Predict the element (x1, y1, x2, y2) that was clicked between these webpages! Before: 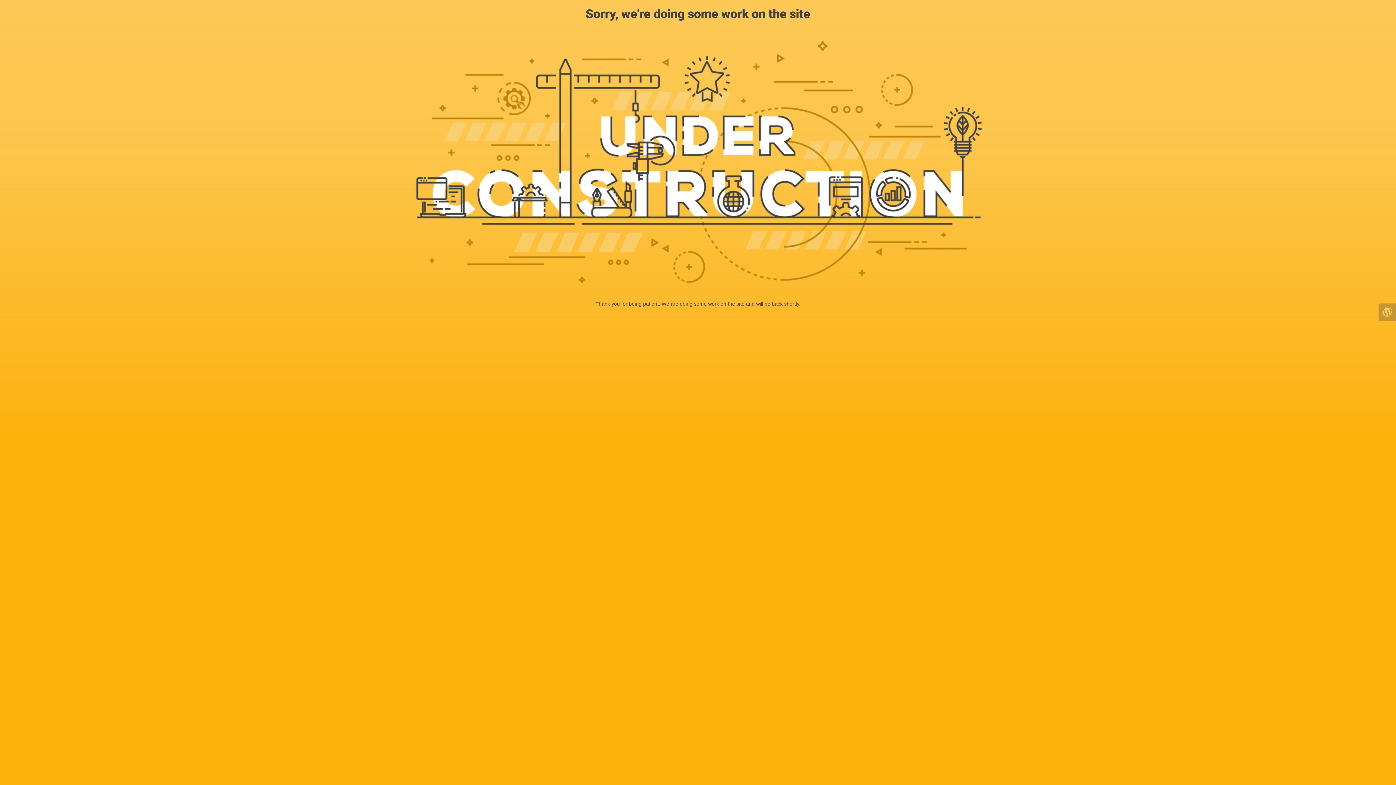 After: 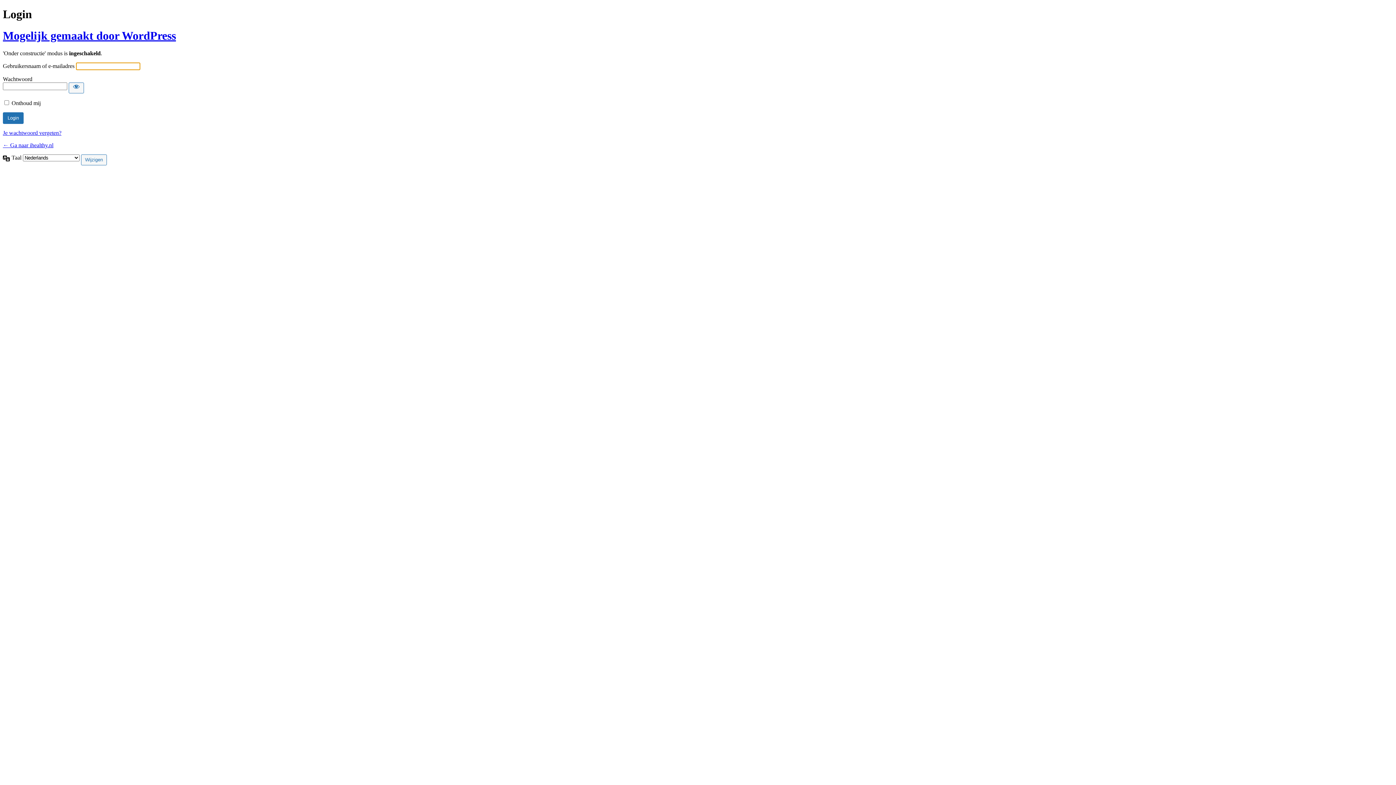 Action: bbox: (1378, 303, 1396, 321)